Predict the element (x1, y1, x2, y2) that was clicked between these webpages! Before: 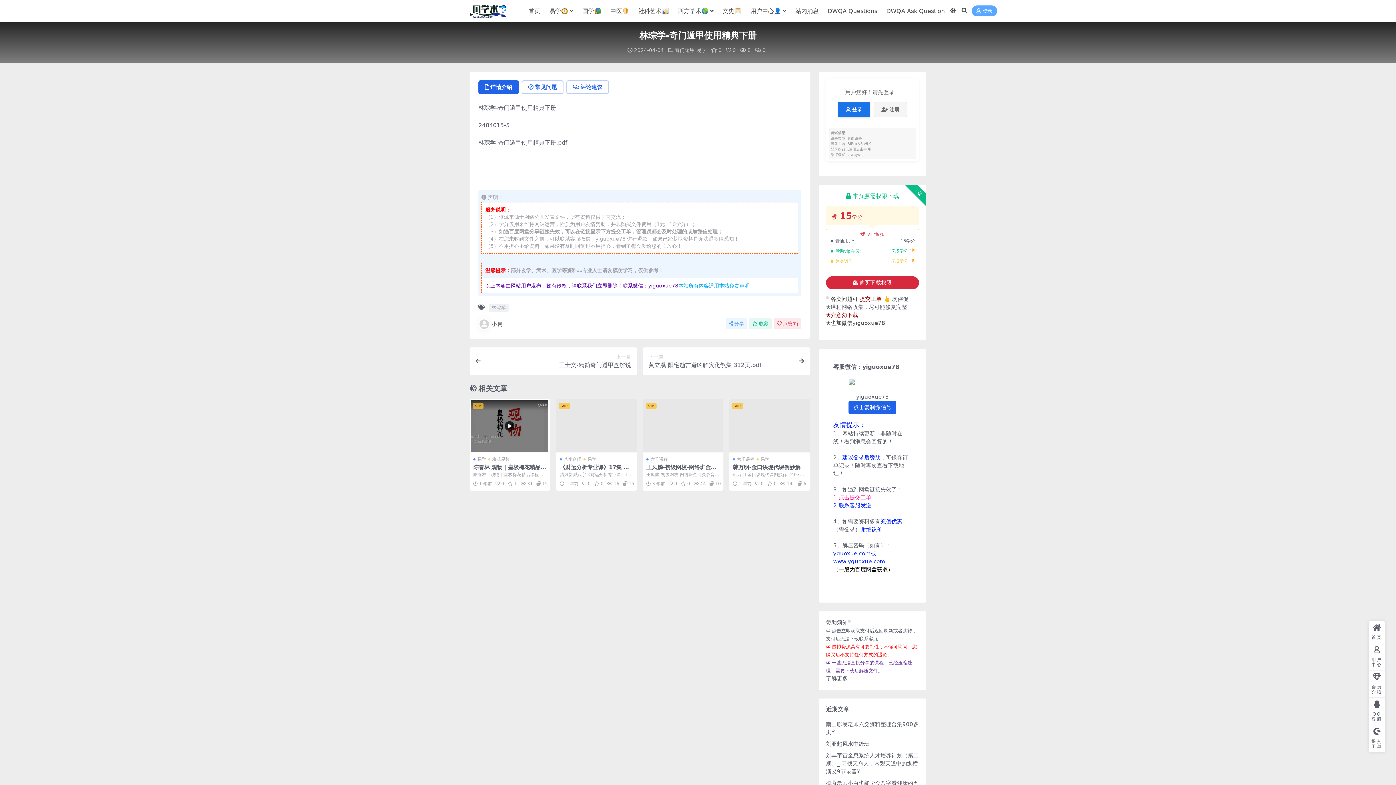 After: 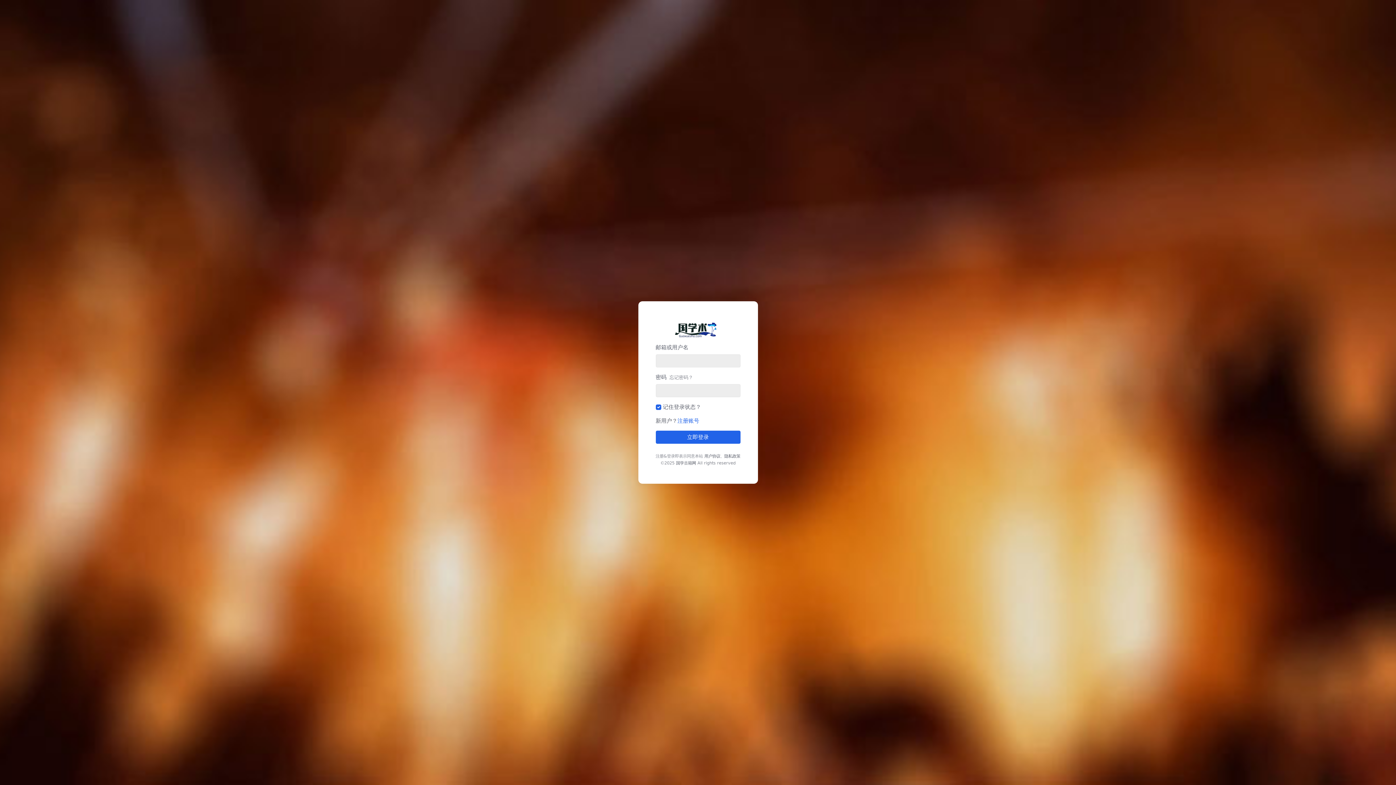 Action: bbox: (858, 296, 890, 302) label:  提交工单 👆